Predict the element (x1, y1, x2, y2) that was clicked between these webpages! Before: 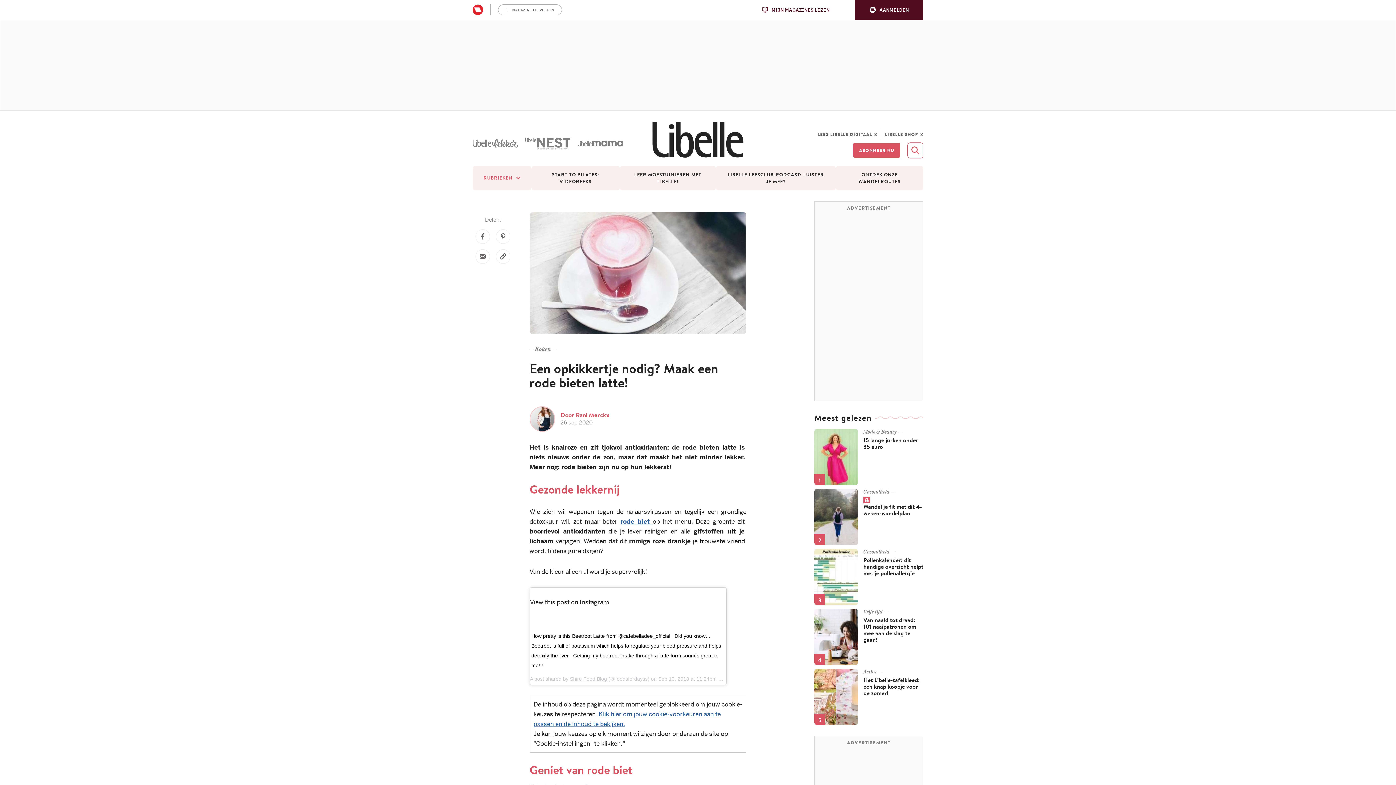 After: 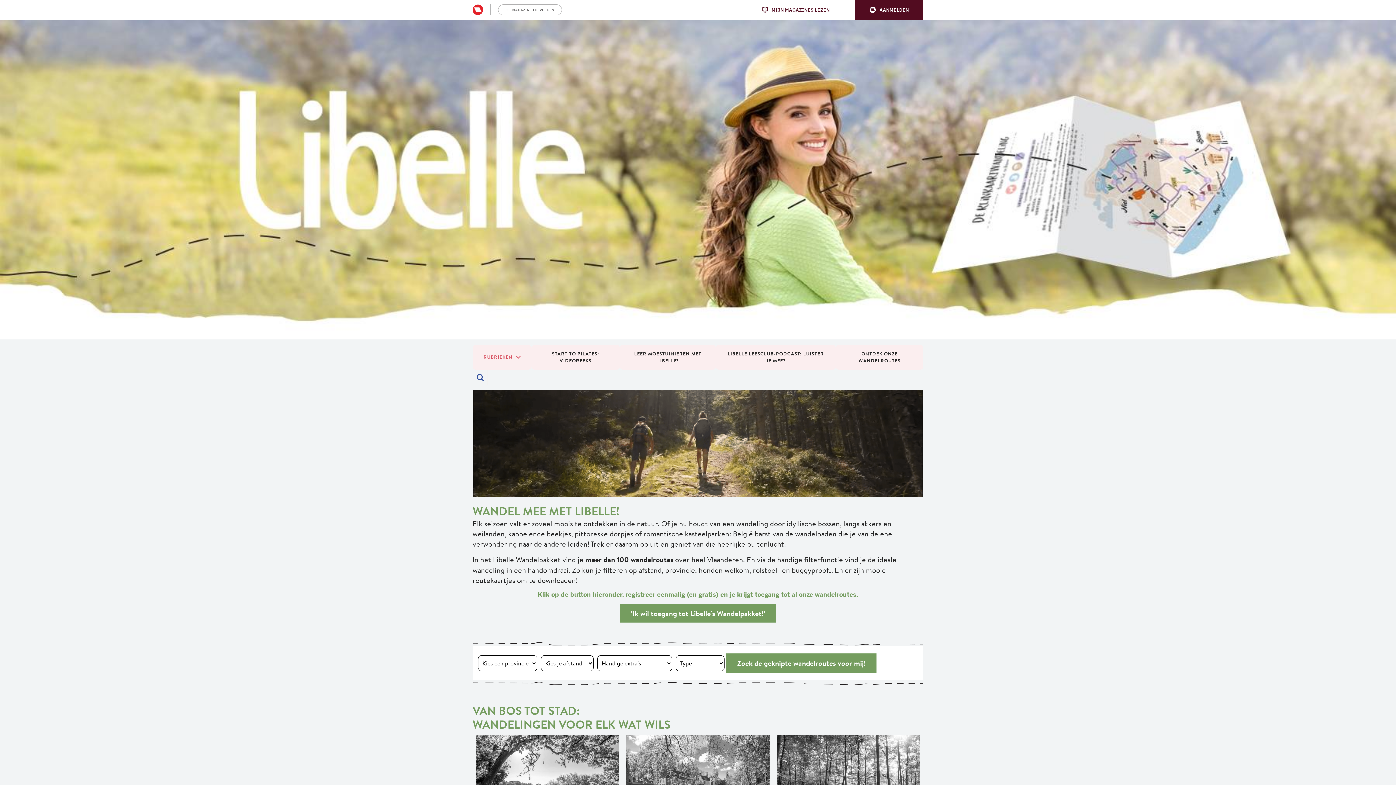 Action: label: ONTDEK ONZE WANDELROUTES bbox: (835, 165, 923, 190)